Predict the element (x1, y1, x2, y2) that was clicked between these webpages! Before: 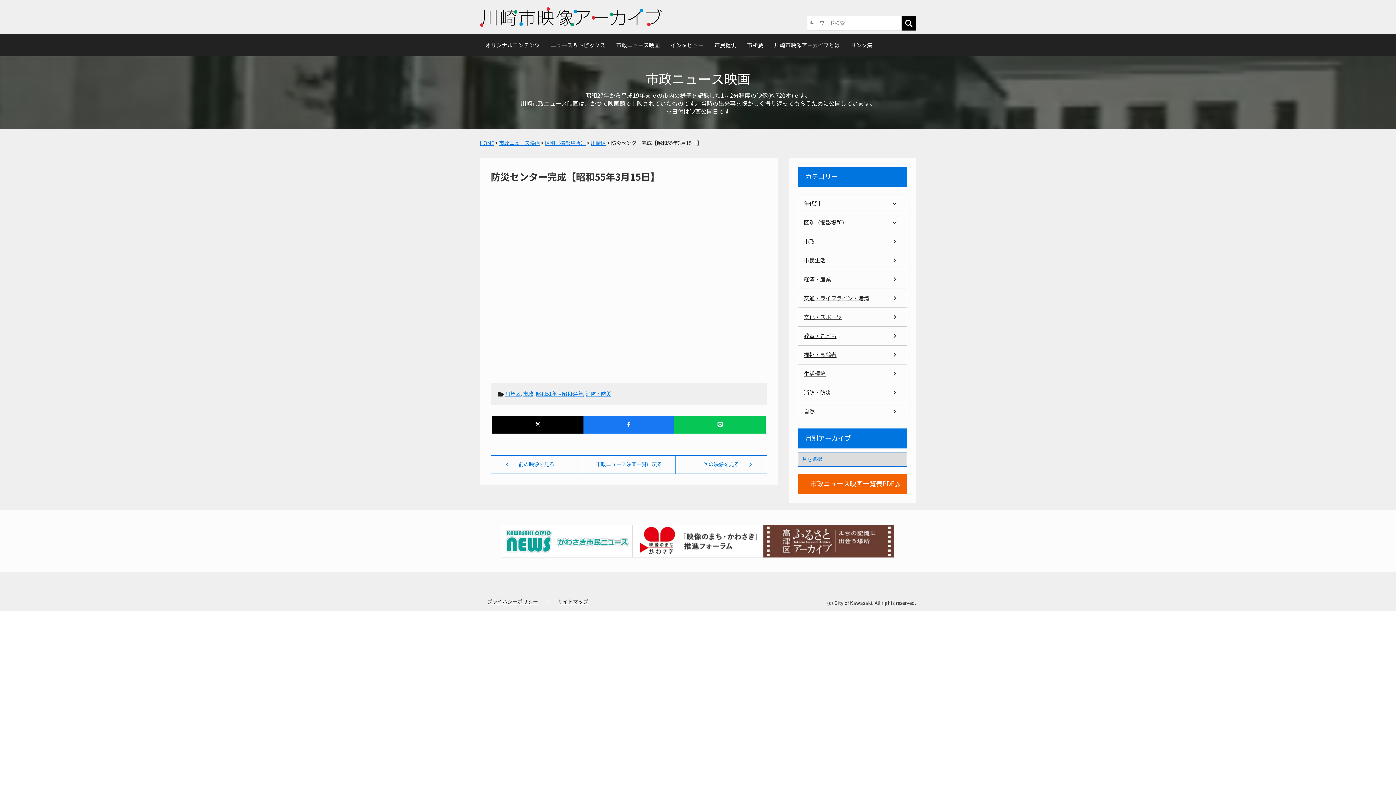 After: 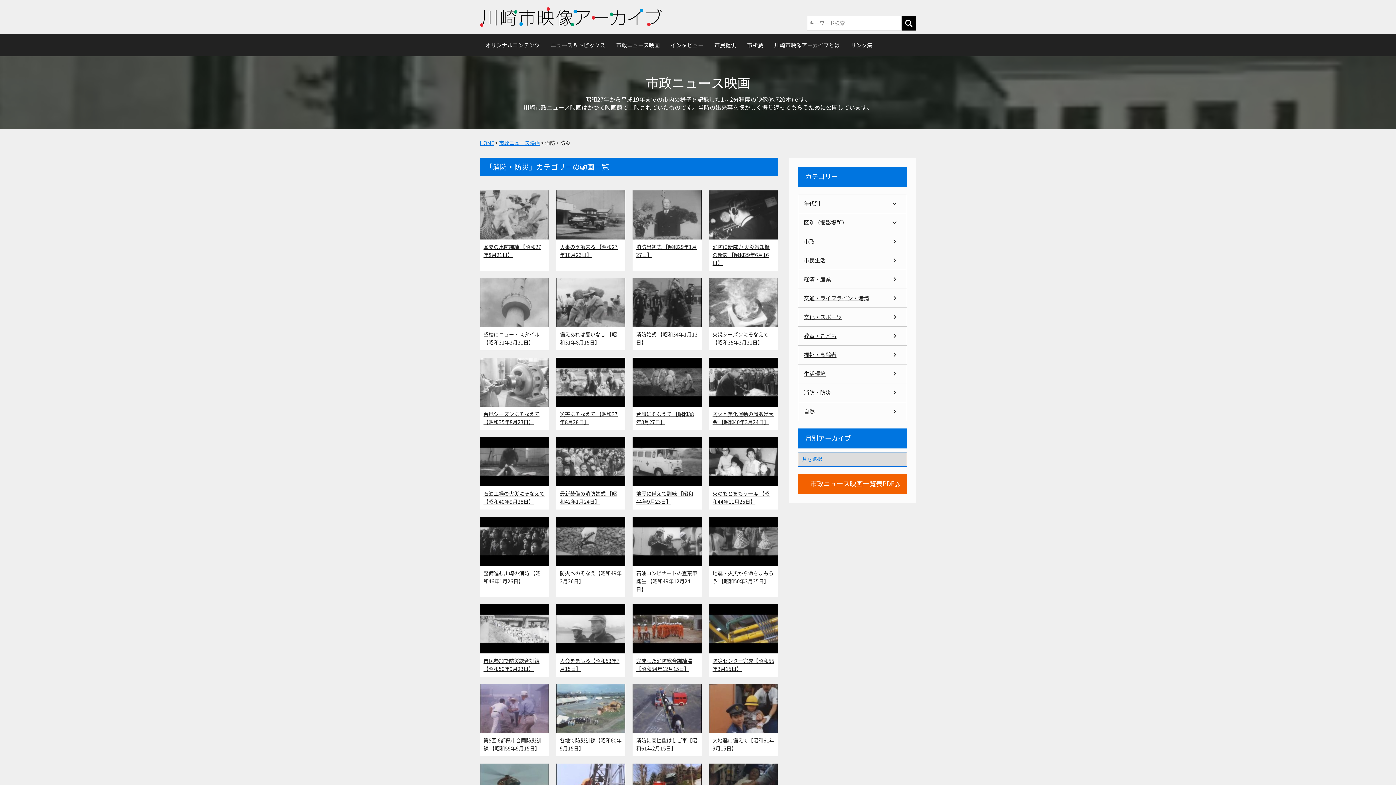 Action: label: 消防・防災 bbox: (804, 390, 831, 395)